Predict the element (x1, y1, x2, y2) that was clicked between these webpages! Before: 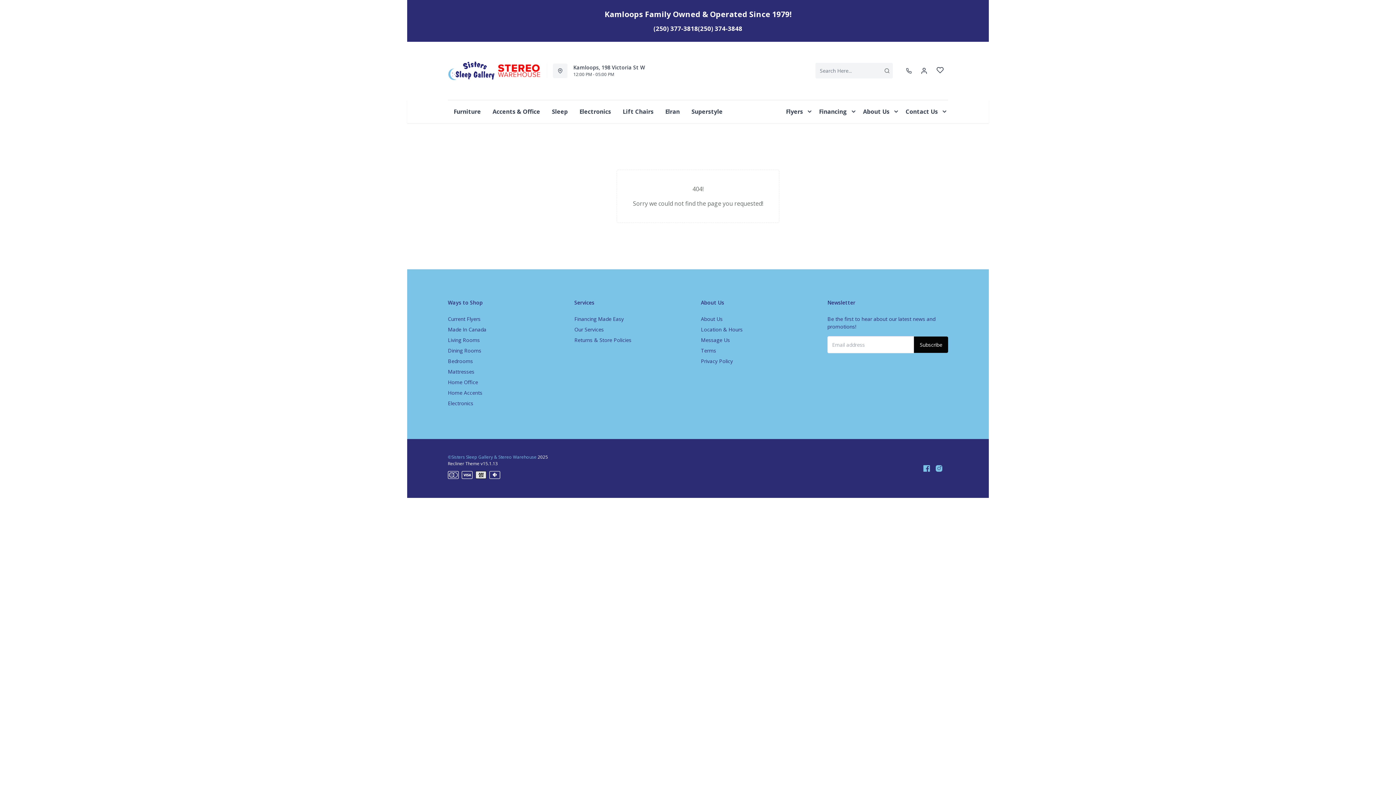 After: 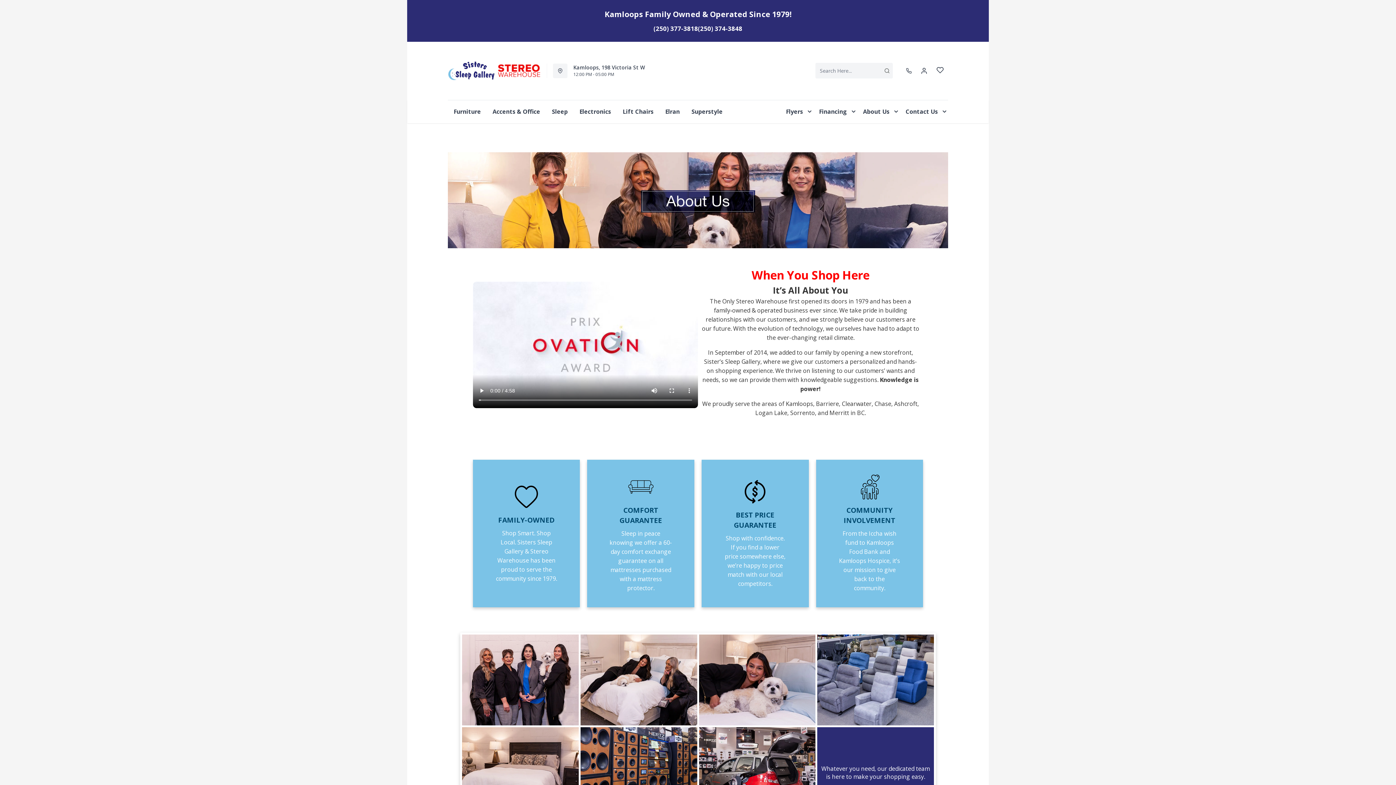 Action: bbox: (701, 312, 722, 325) label: About Us